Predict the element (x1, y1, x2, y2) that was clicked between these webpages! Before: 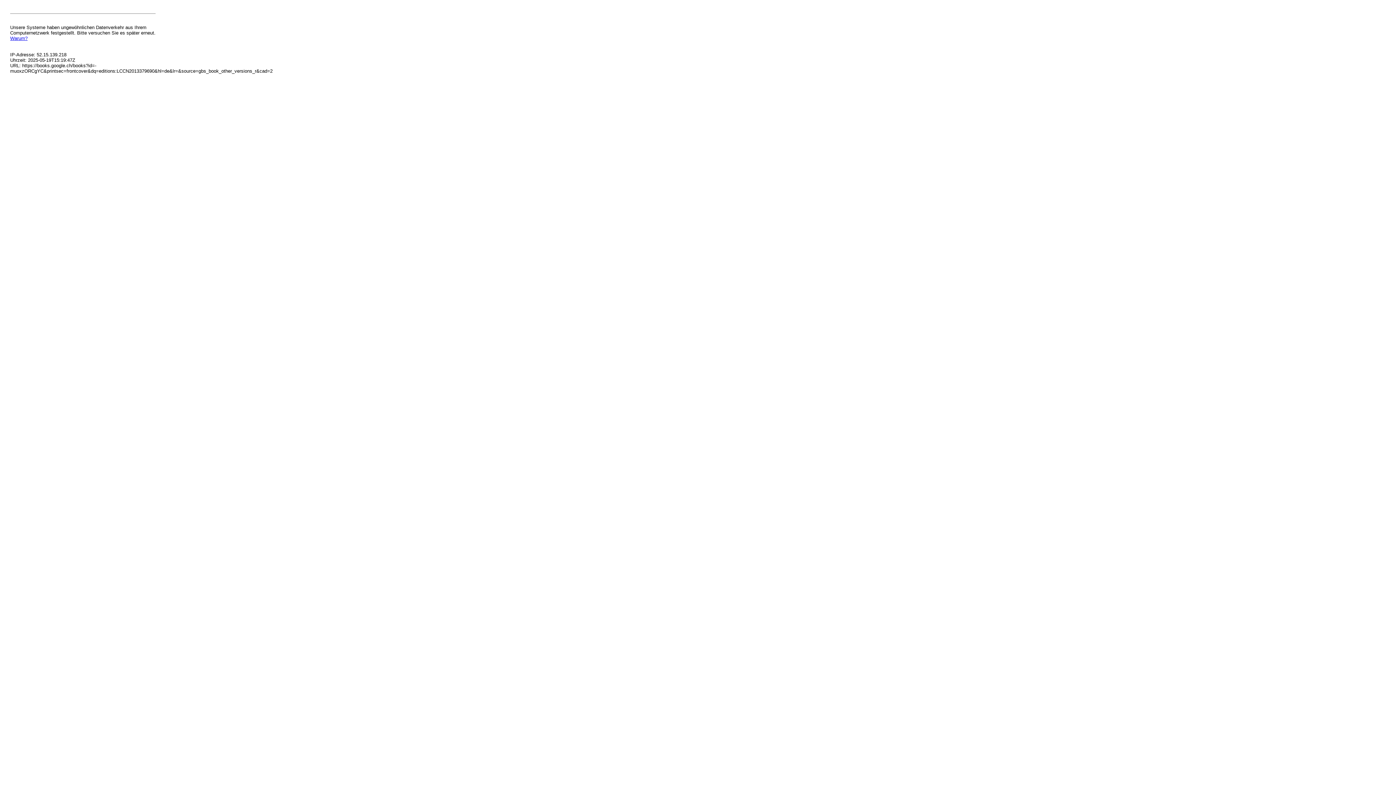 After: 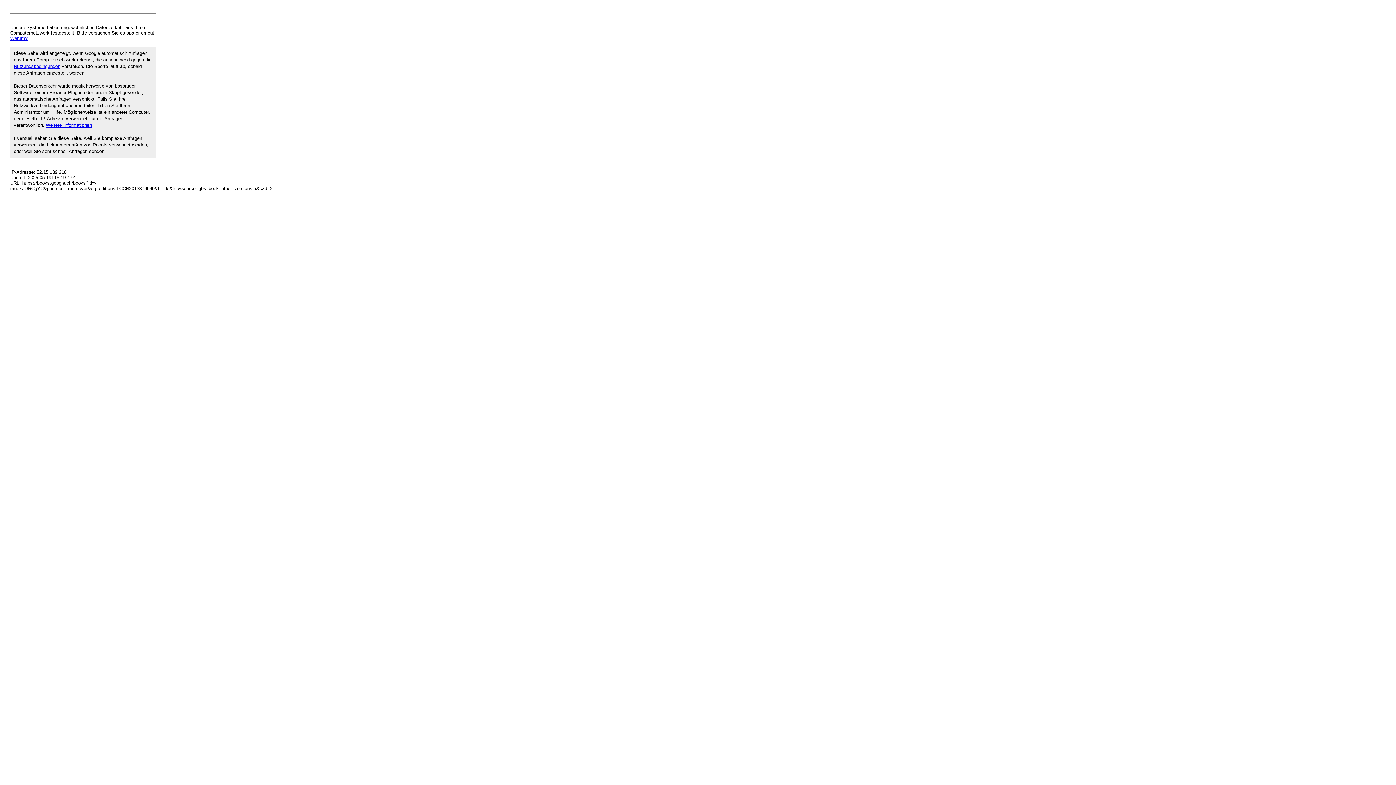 Action: bbox: (10, 35, 27, 41) label: Warum?